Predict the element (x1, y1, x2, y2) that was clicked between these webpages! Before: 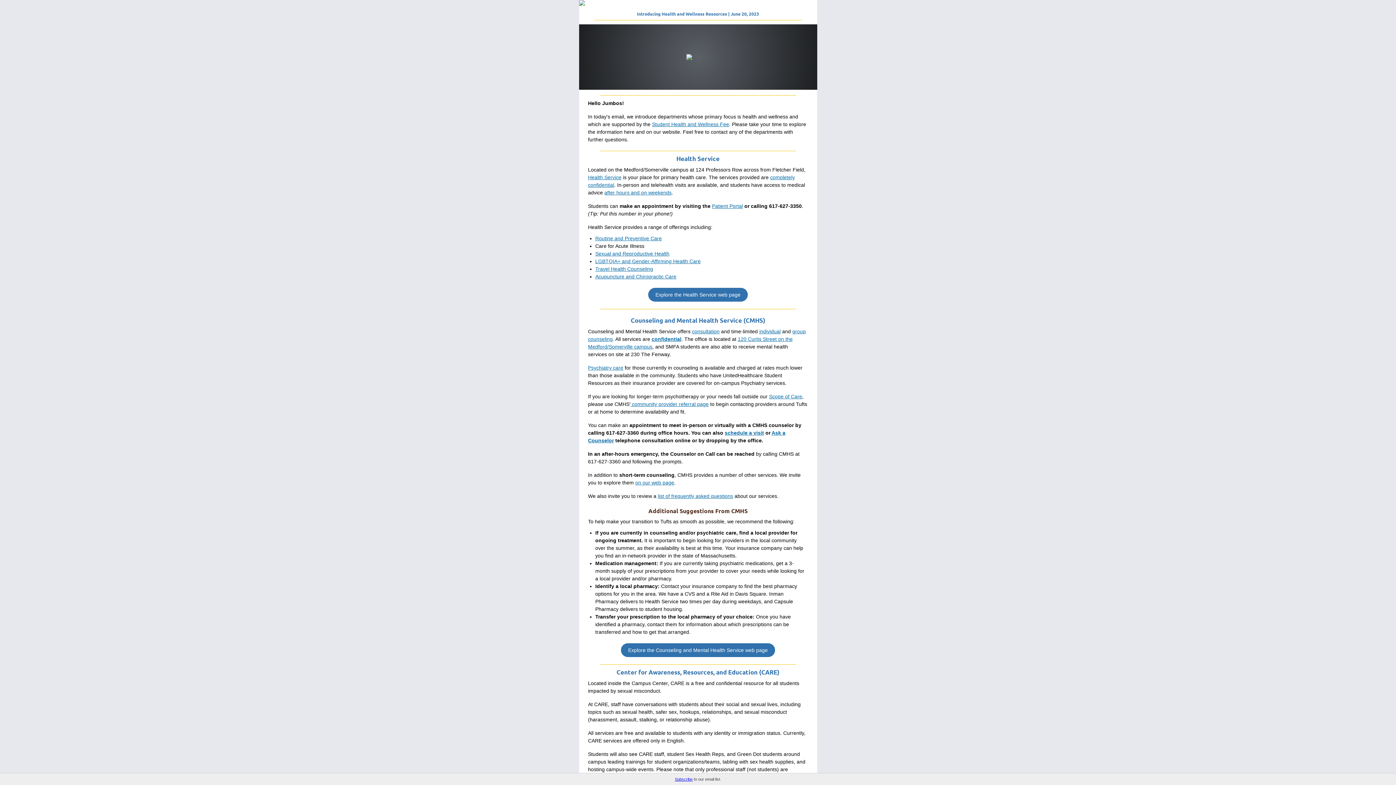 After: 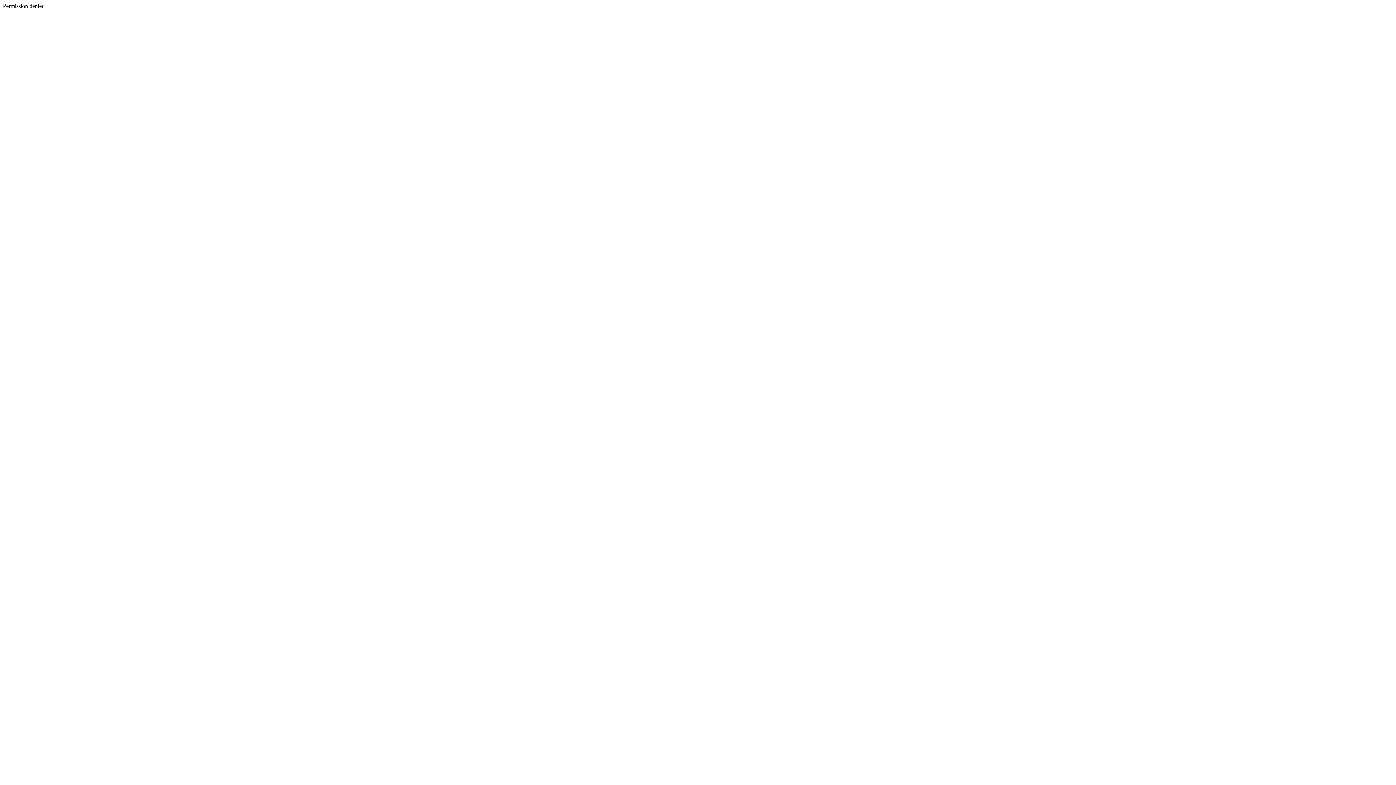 Action: bbox: (588, 365, 623, 370) label: Psychiatry care